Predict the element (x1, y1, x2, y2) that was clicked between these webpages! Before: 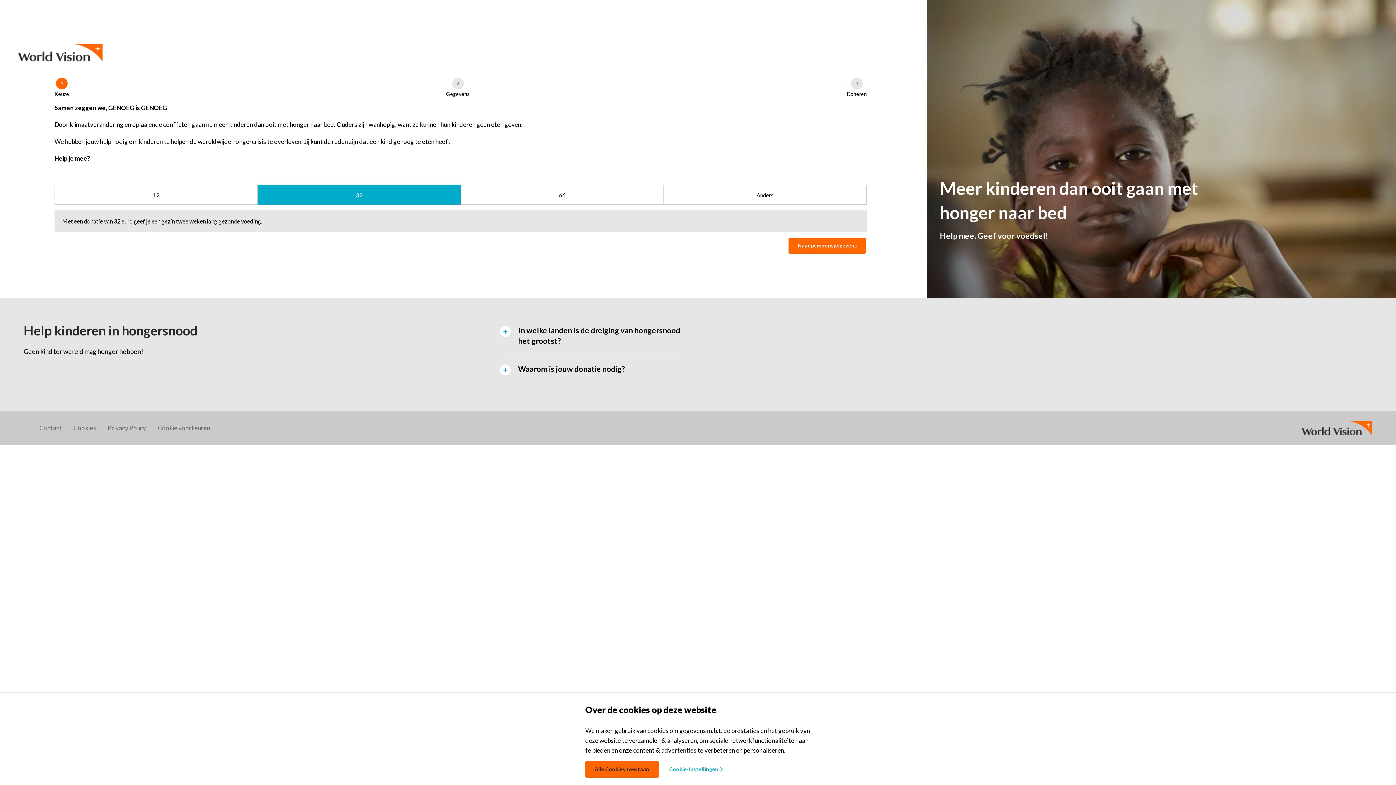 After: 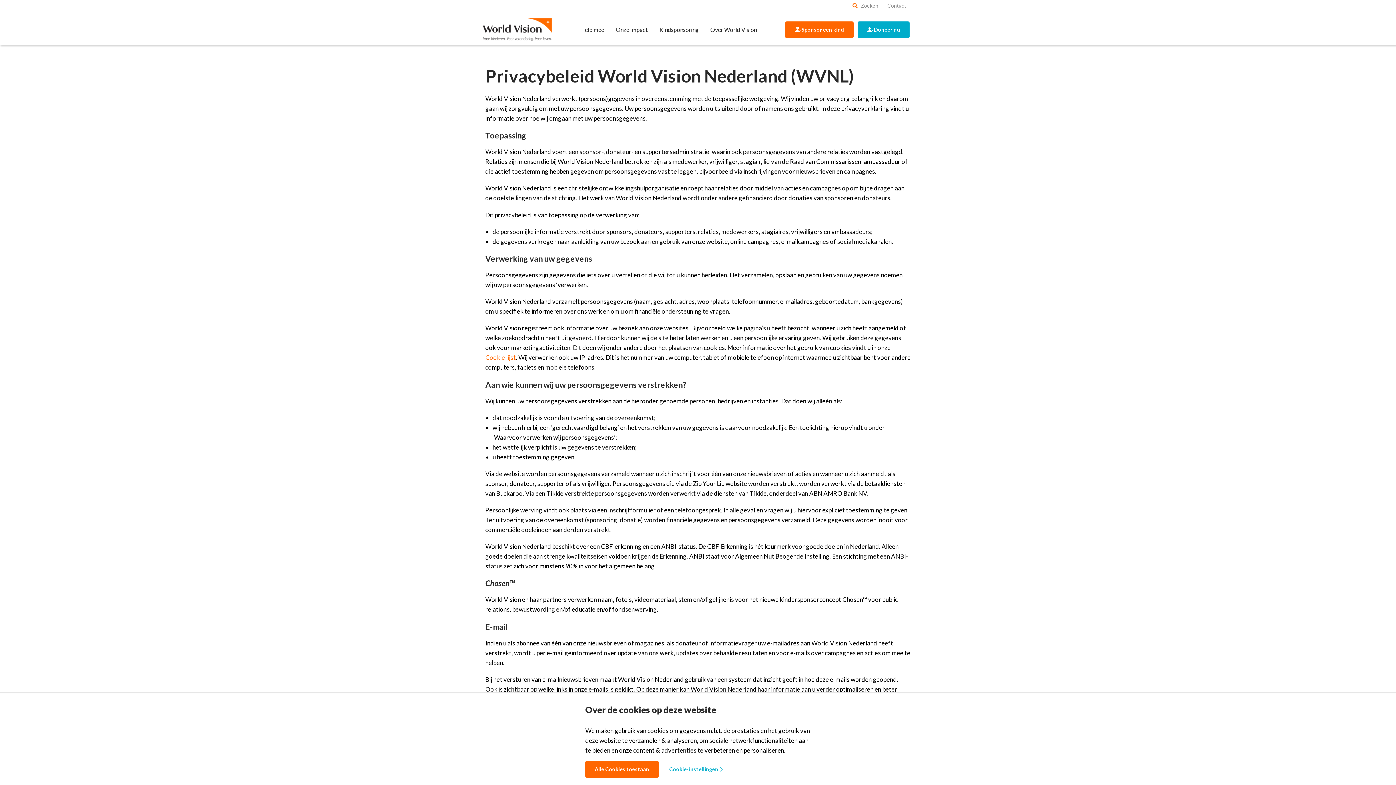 Action: bbox: (101, 421, 152, 435) label: Privacy Policy